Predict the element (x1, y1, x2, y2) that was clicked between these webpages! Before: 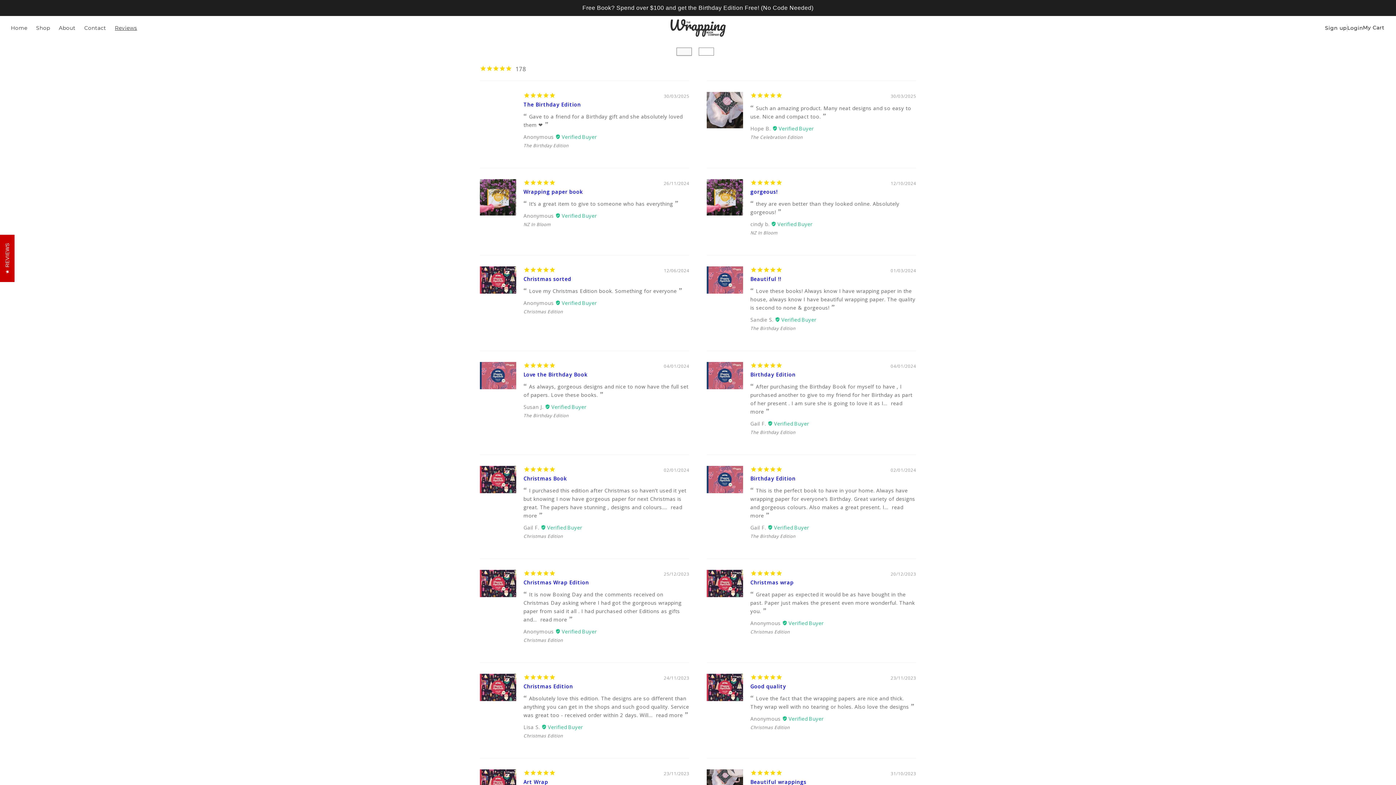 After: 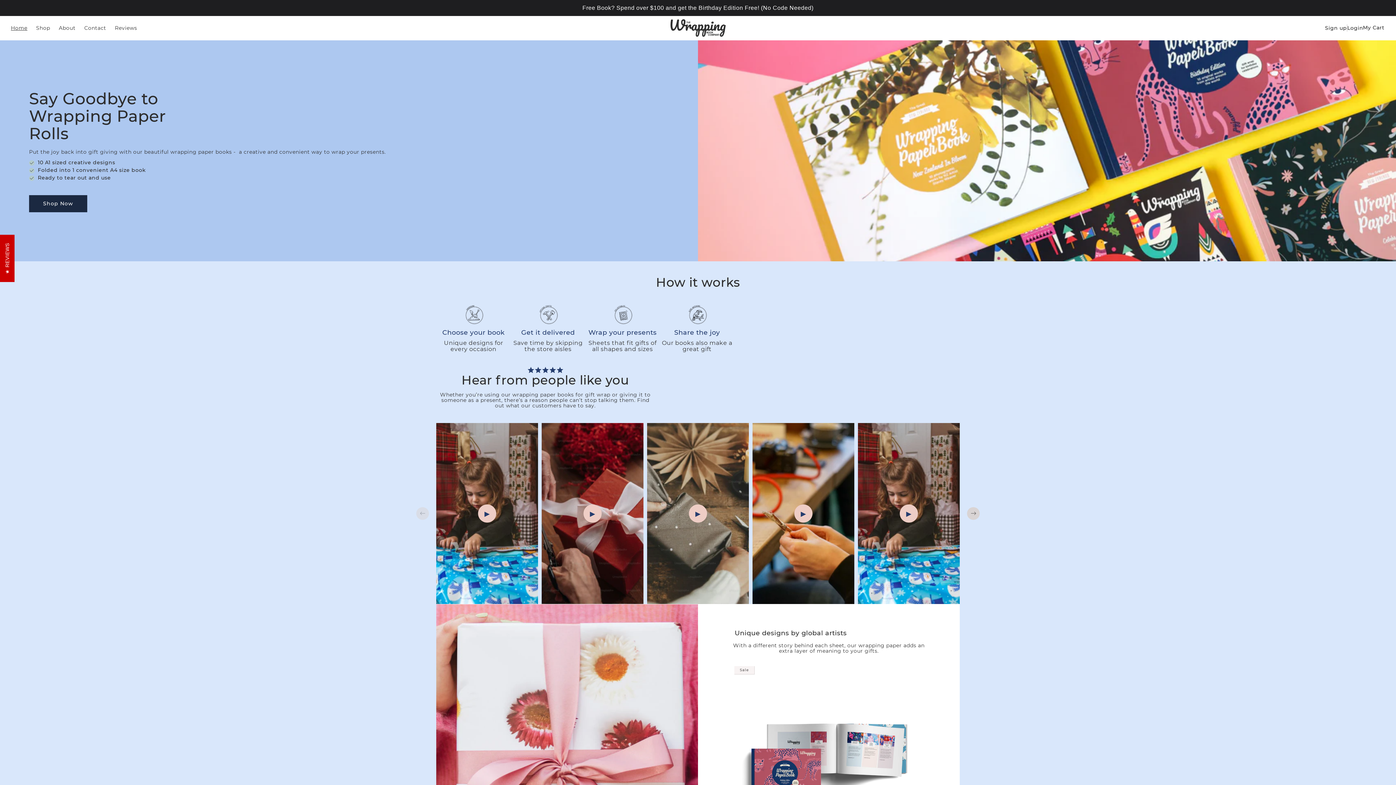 Action: bbox: (667, 15, 729, 40)